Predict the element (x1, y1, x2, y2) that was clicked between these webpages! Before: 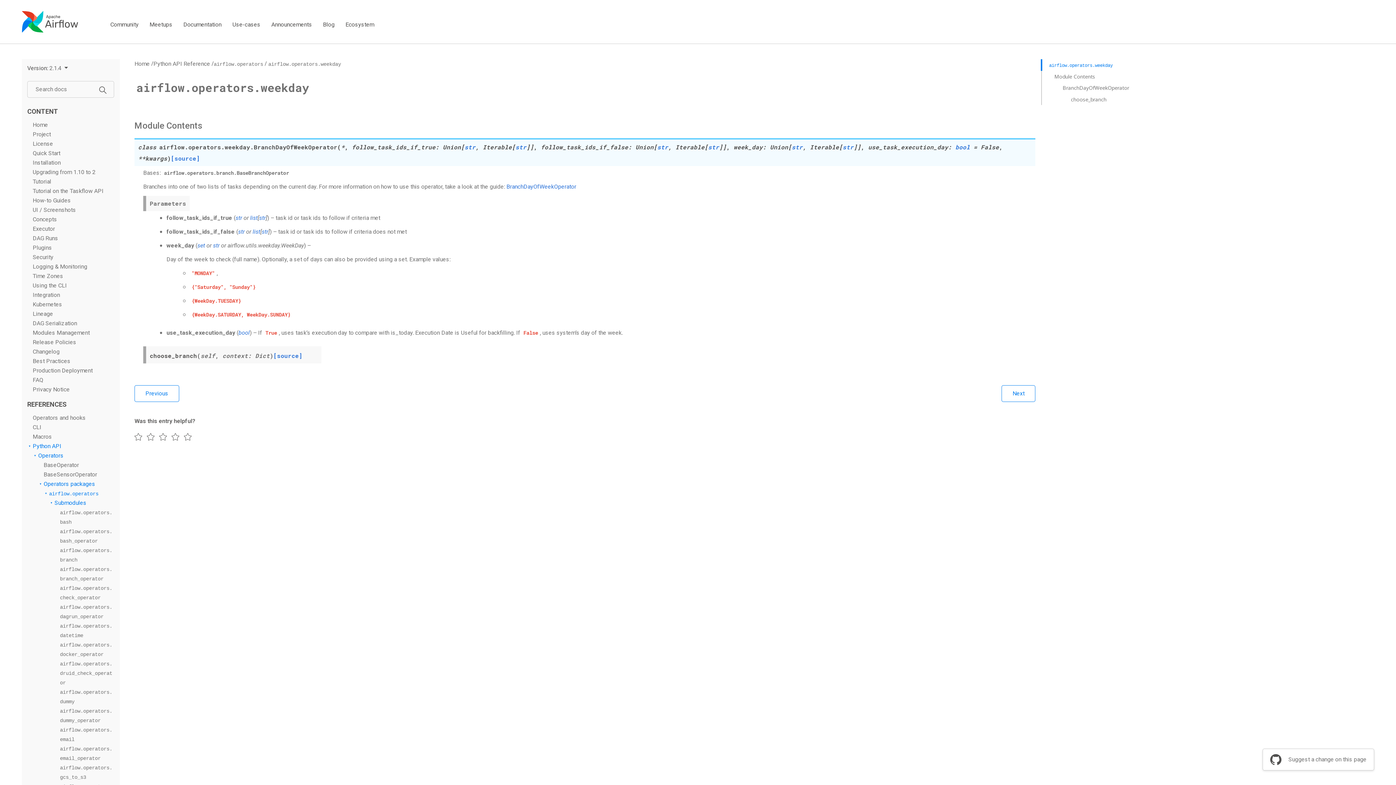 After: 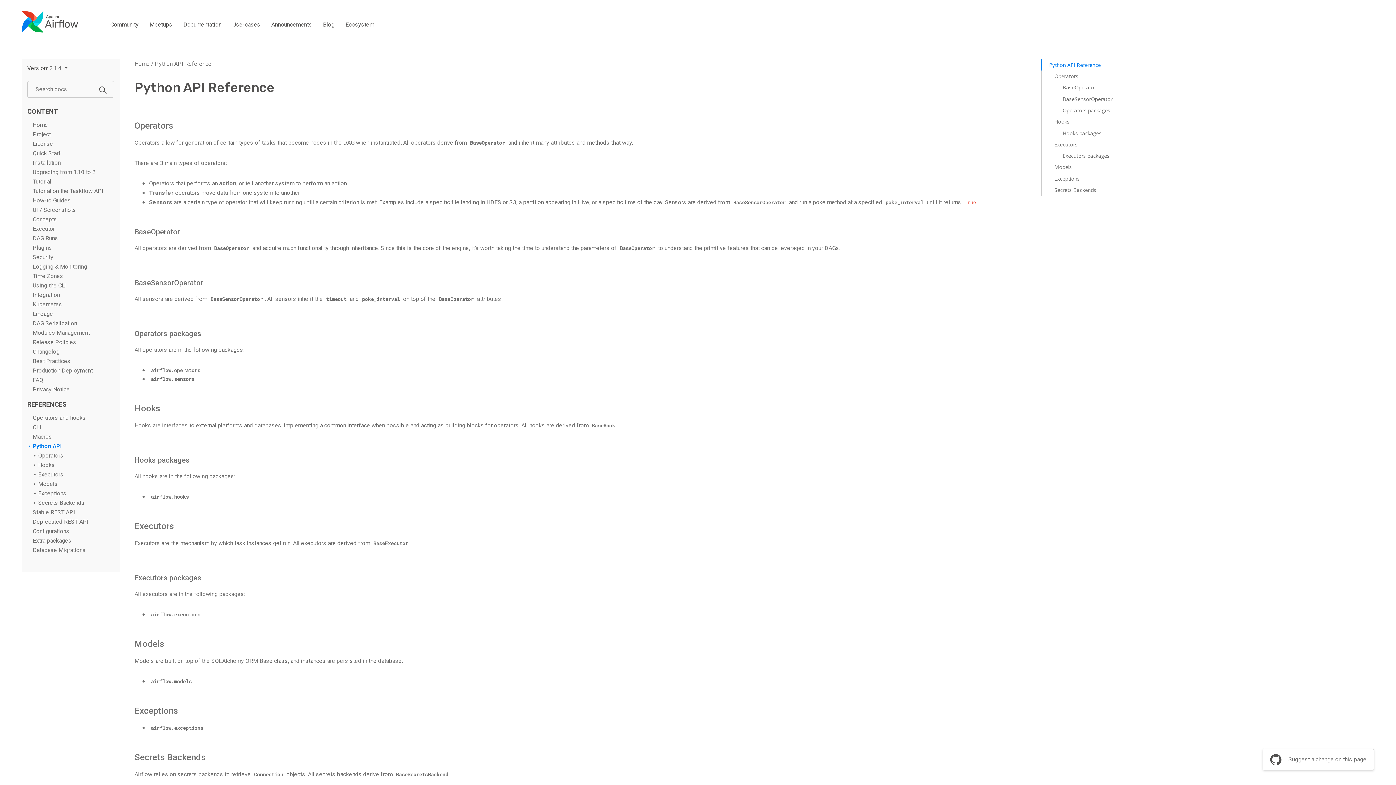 Action: bbox: (153, 60, 210, 67) label: Python API Reference